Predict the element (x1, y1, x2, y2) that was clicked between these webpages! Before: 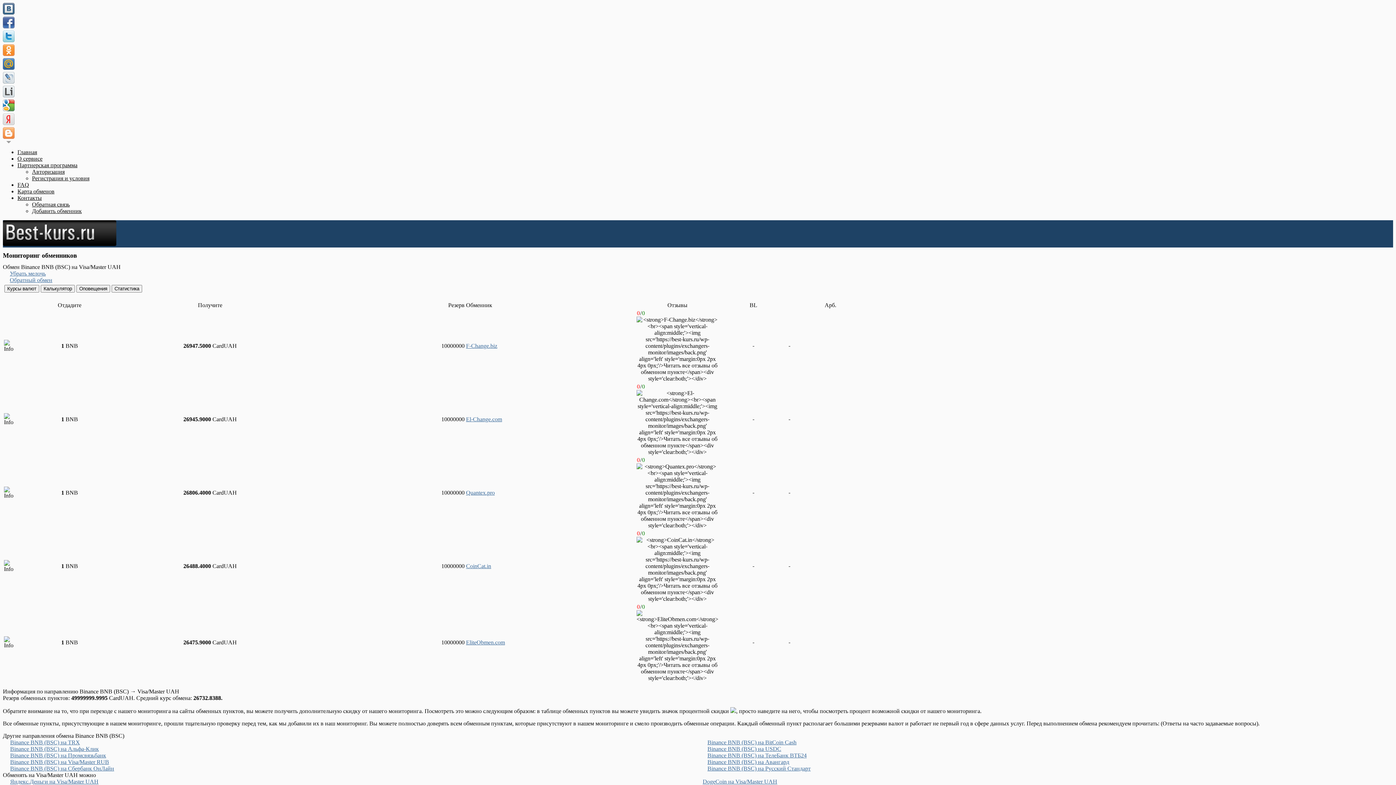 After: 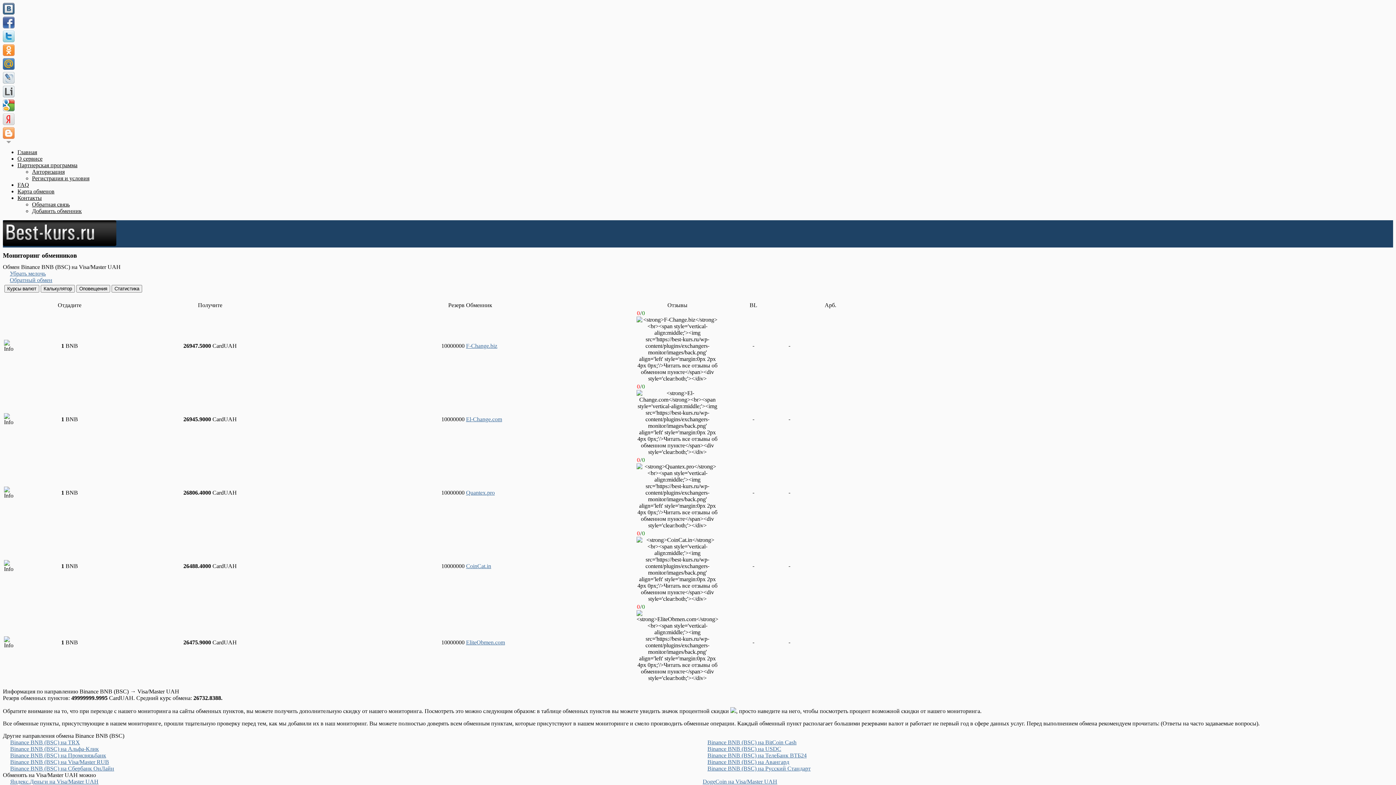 Action: bbox: (2, 16, 14, 28)